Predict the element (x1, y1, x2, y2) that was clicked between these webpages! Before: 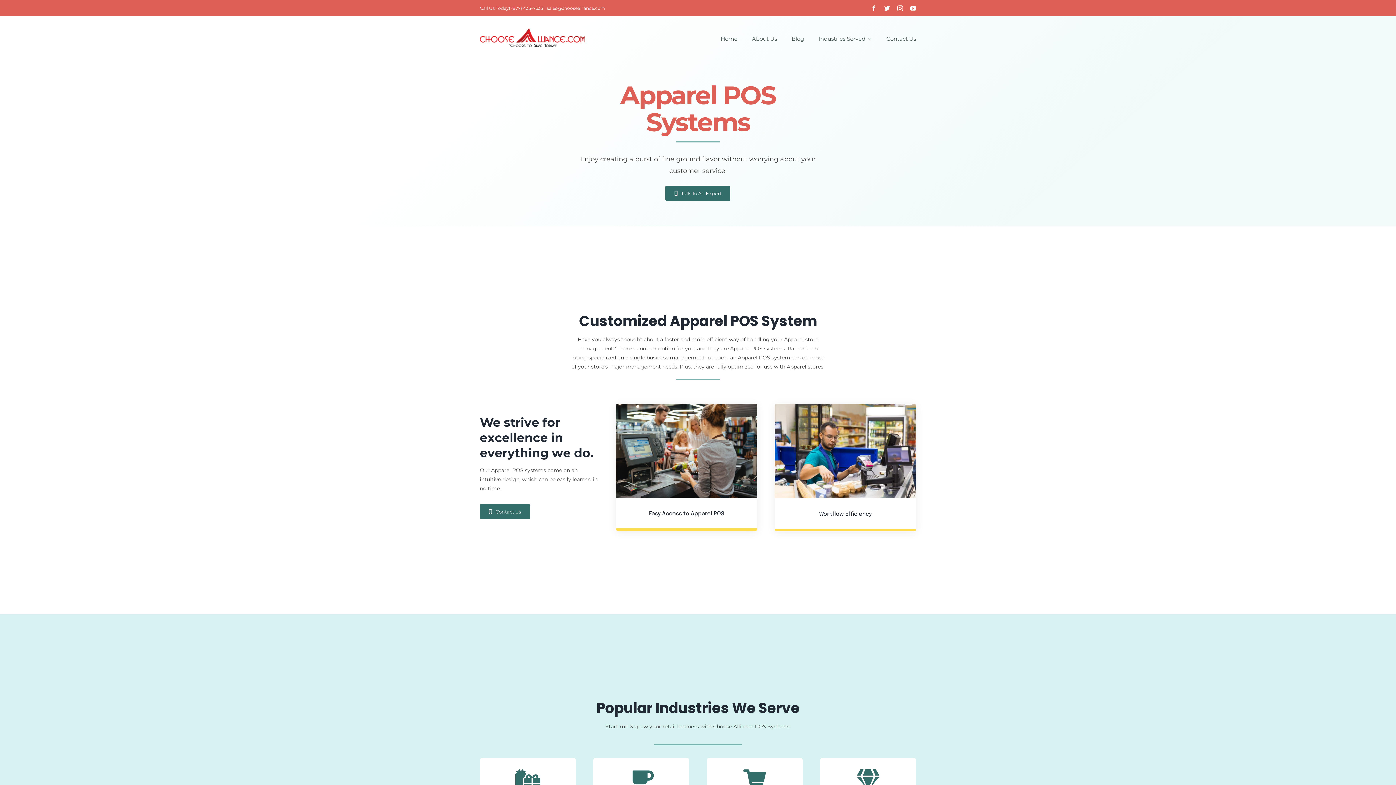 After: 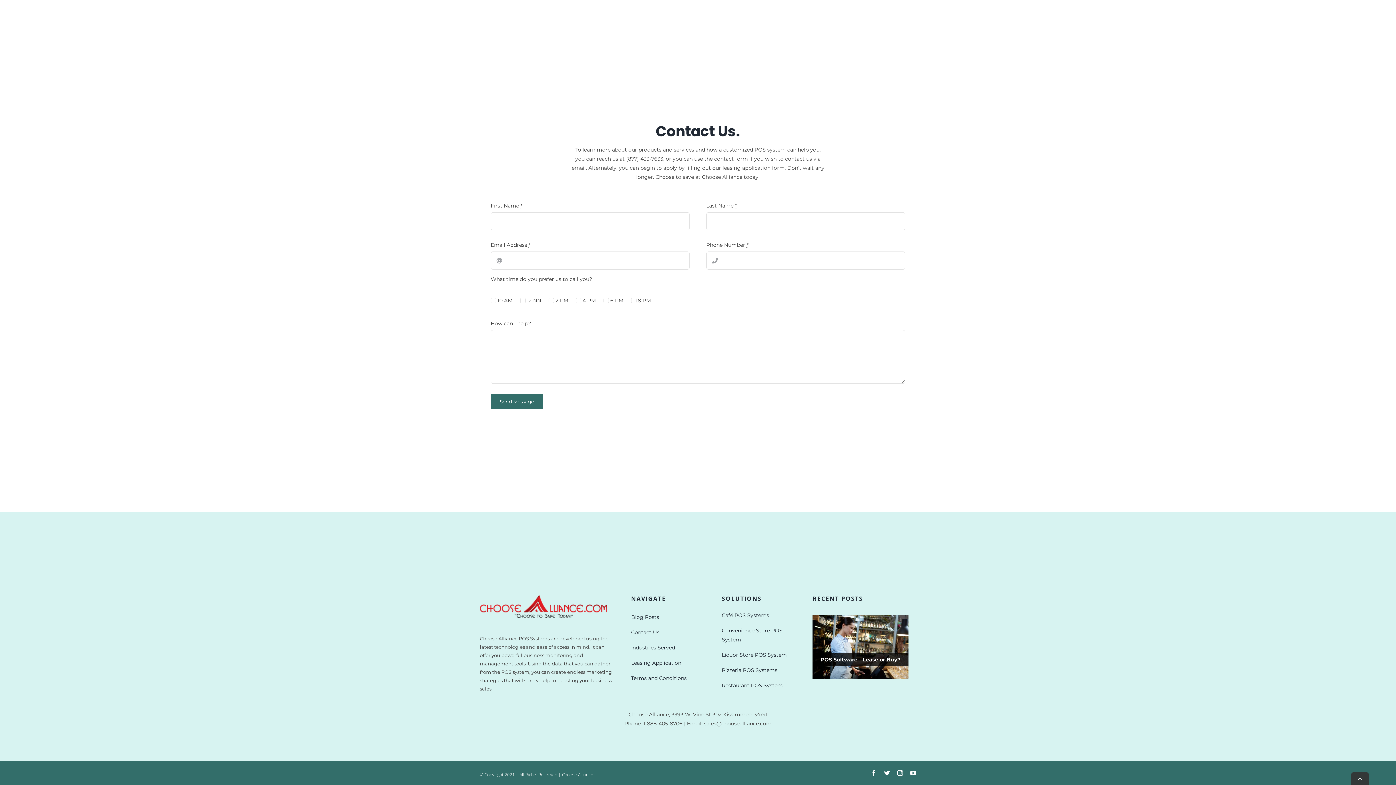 Action: bbox: (479, 504, 530, 519) label: Contact Us